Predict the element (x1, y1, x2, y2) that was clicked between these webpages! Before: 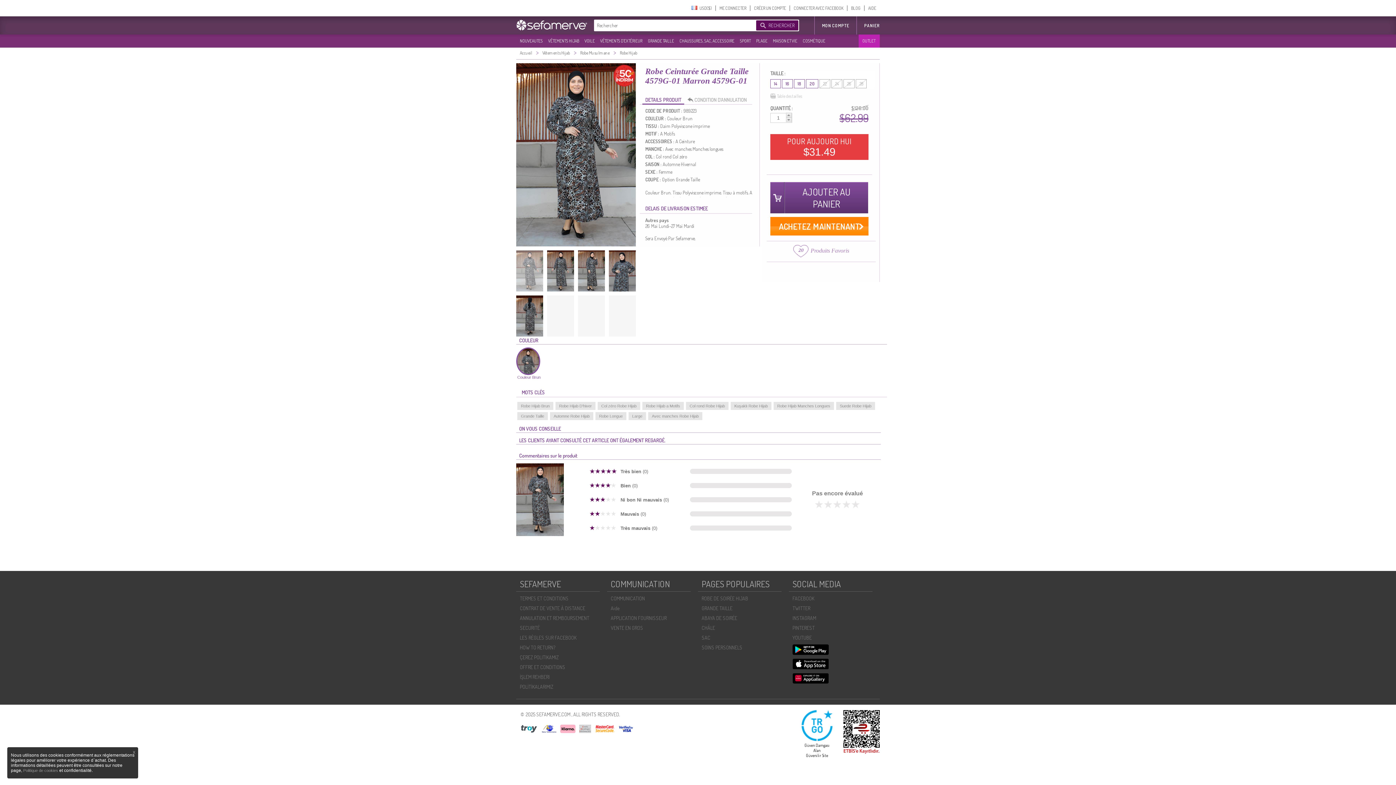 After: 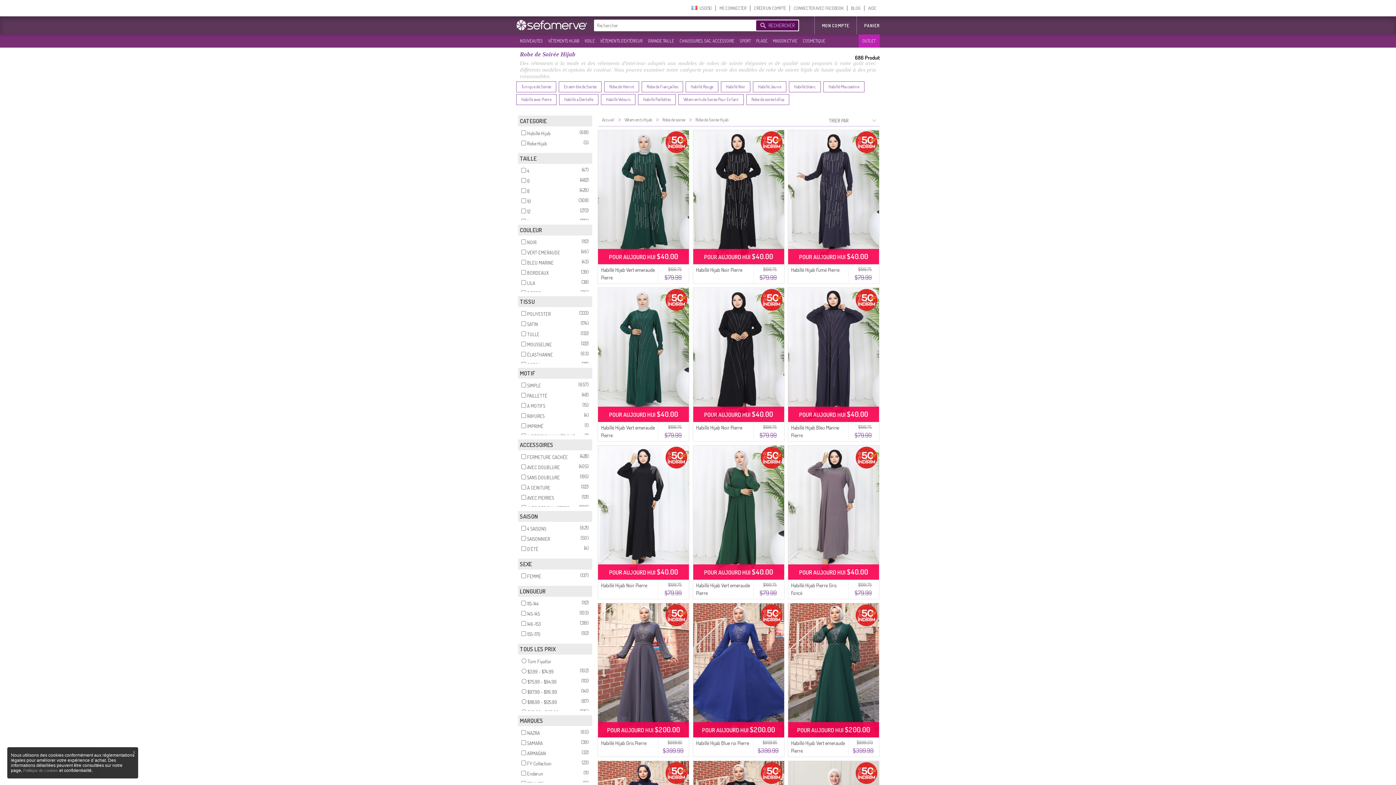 Action: label: ROBE DE SOIRÉE HIJAB bbox: (698, 593, 796, 603)